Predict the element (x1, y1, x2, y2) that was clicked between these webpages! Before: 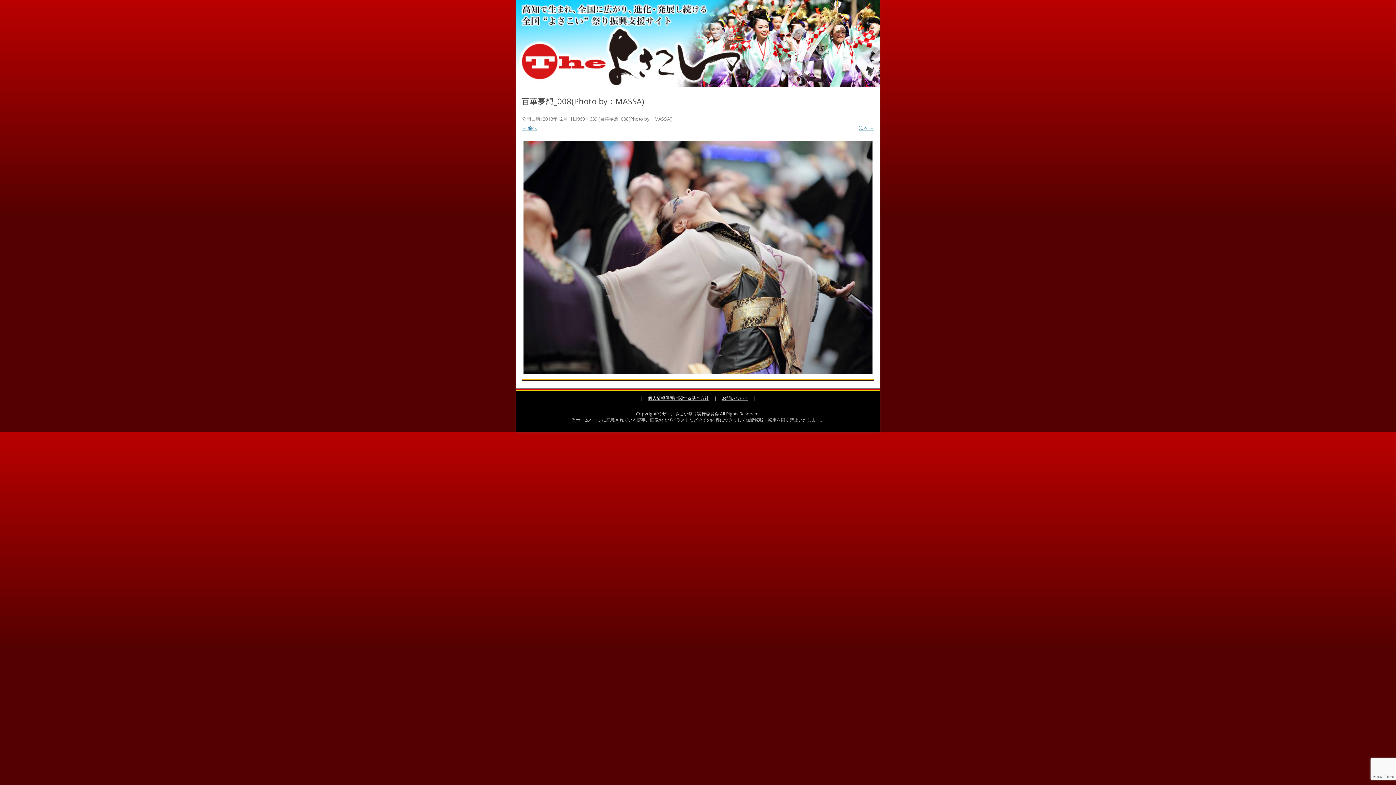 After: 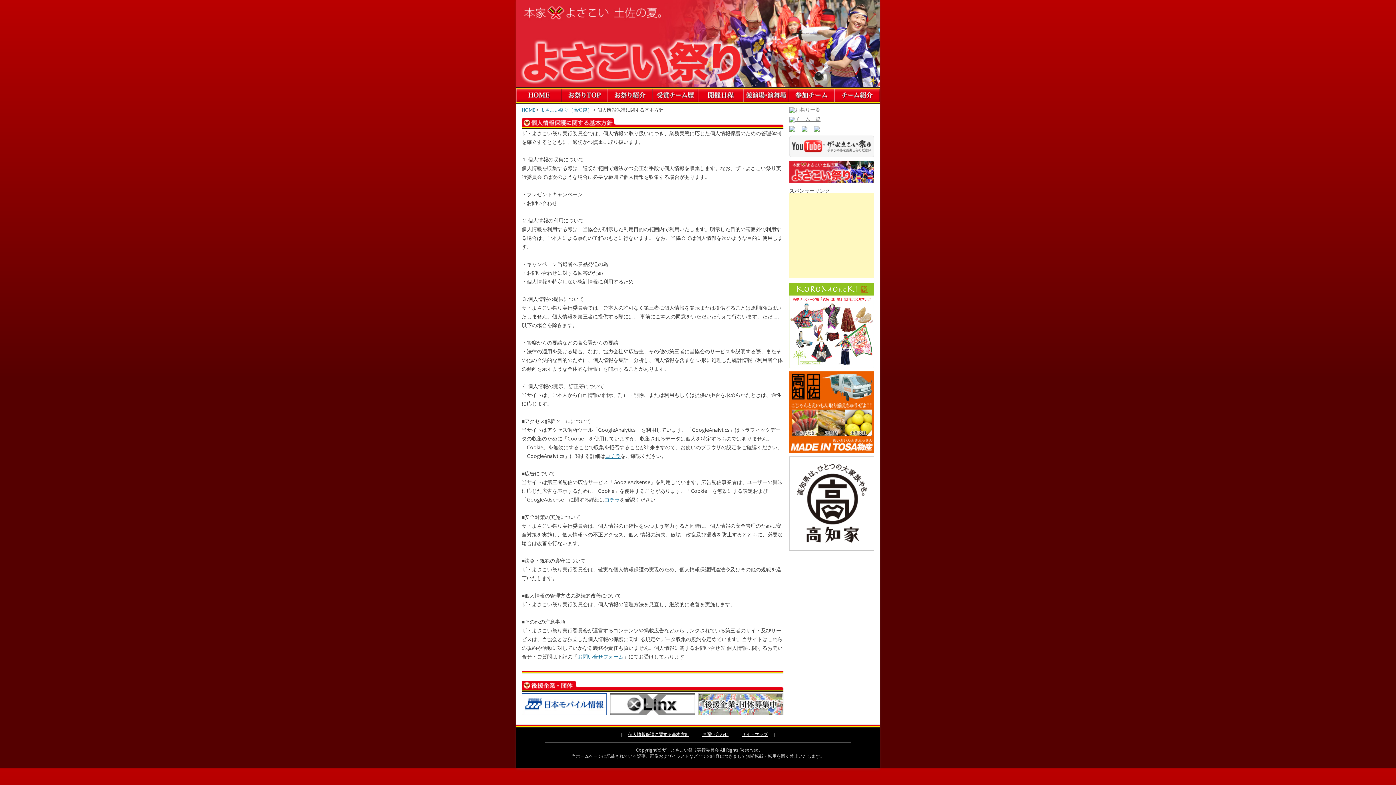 Action: label: 個人情報保護に関する基本方針 bbox: (648, 395, 709, 401)